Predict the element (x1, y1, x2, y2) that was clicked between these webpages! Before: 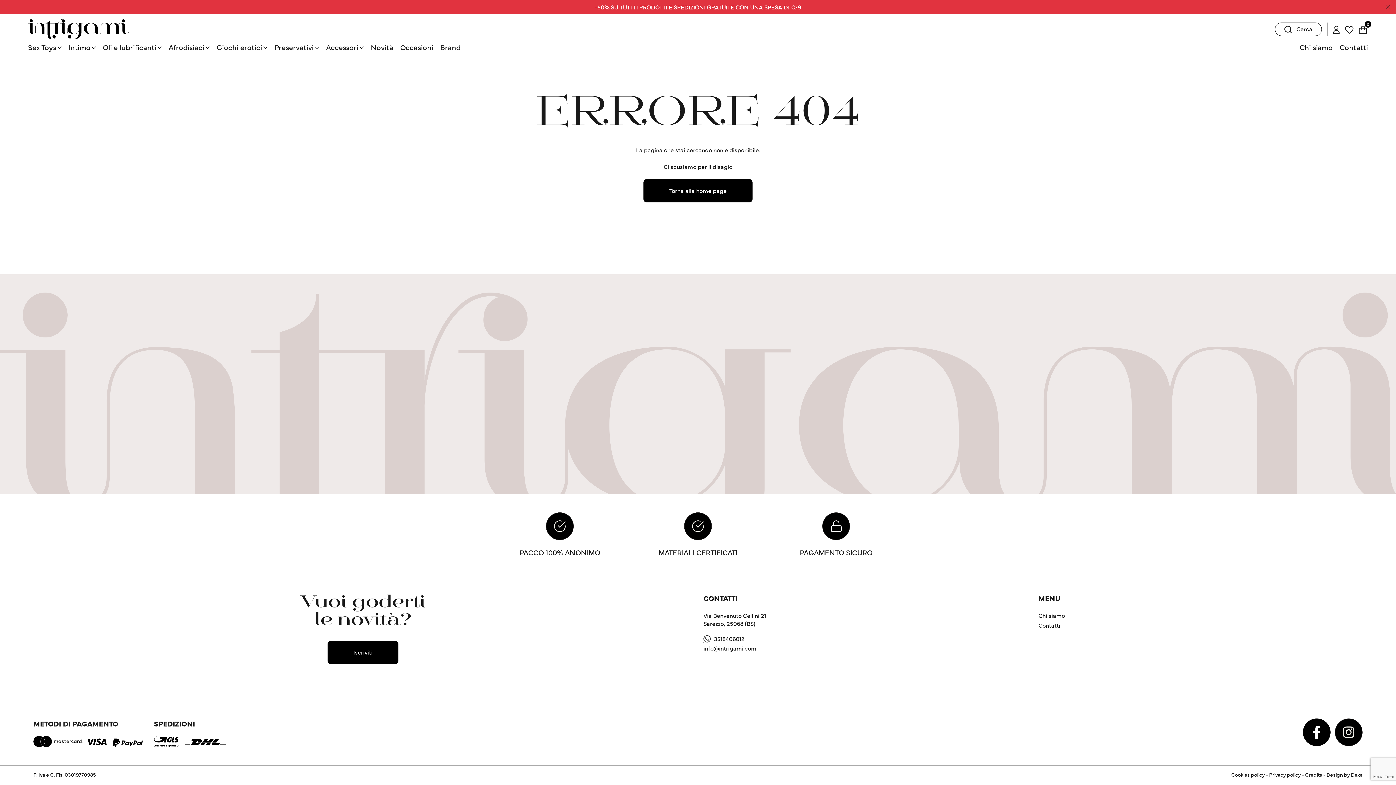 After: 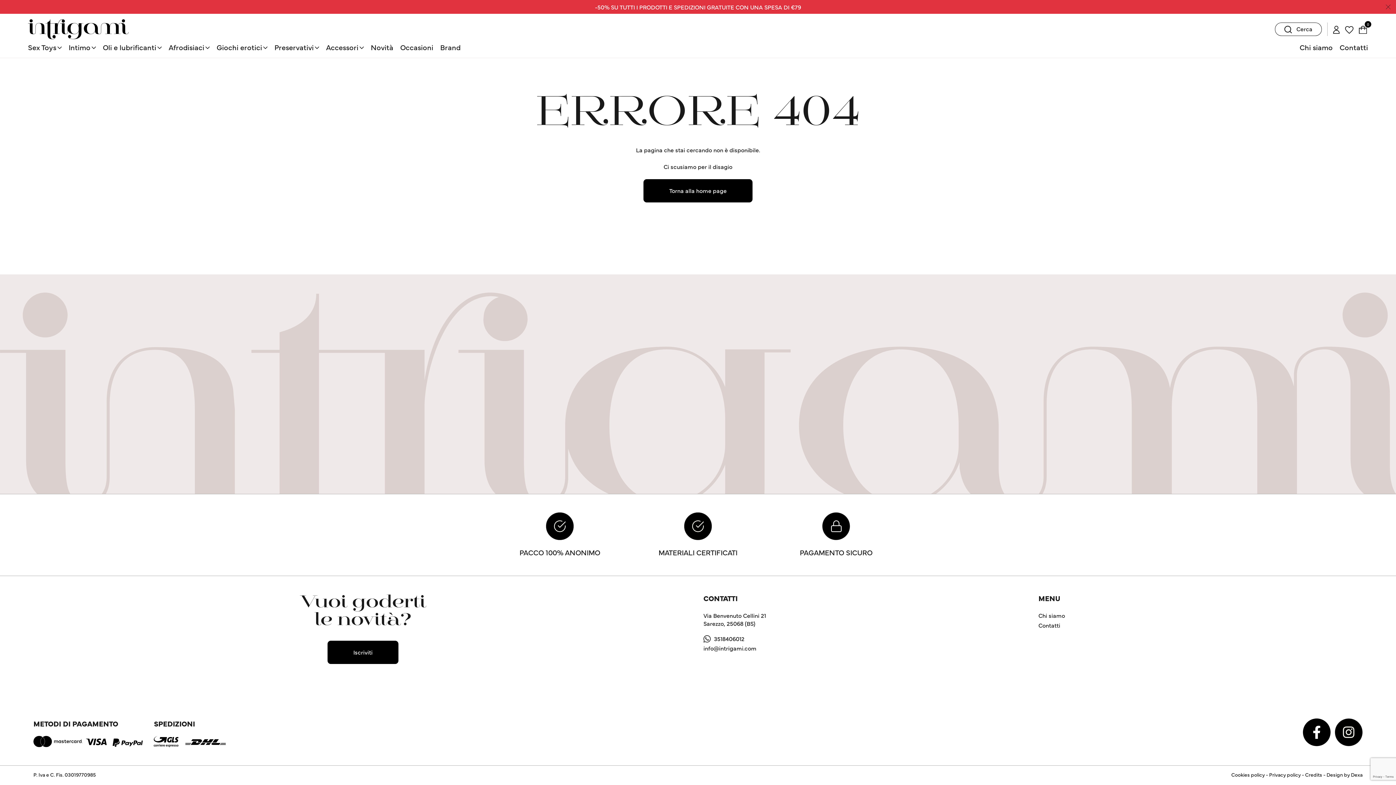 Action: bbox: (1335, 727, 1362, 735)